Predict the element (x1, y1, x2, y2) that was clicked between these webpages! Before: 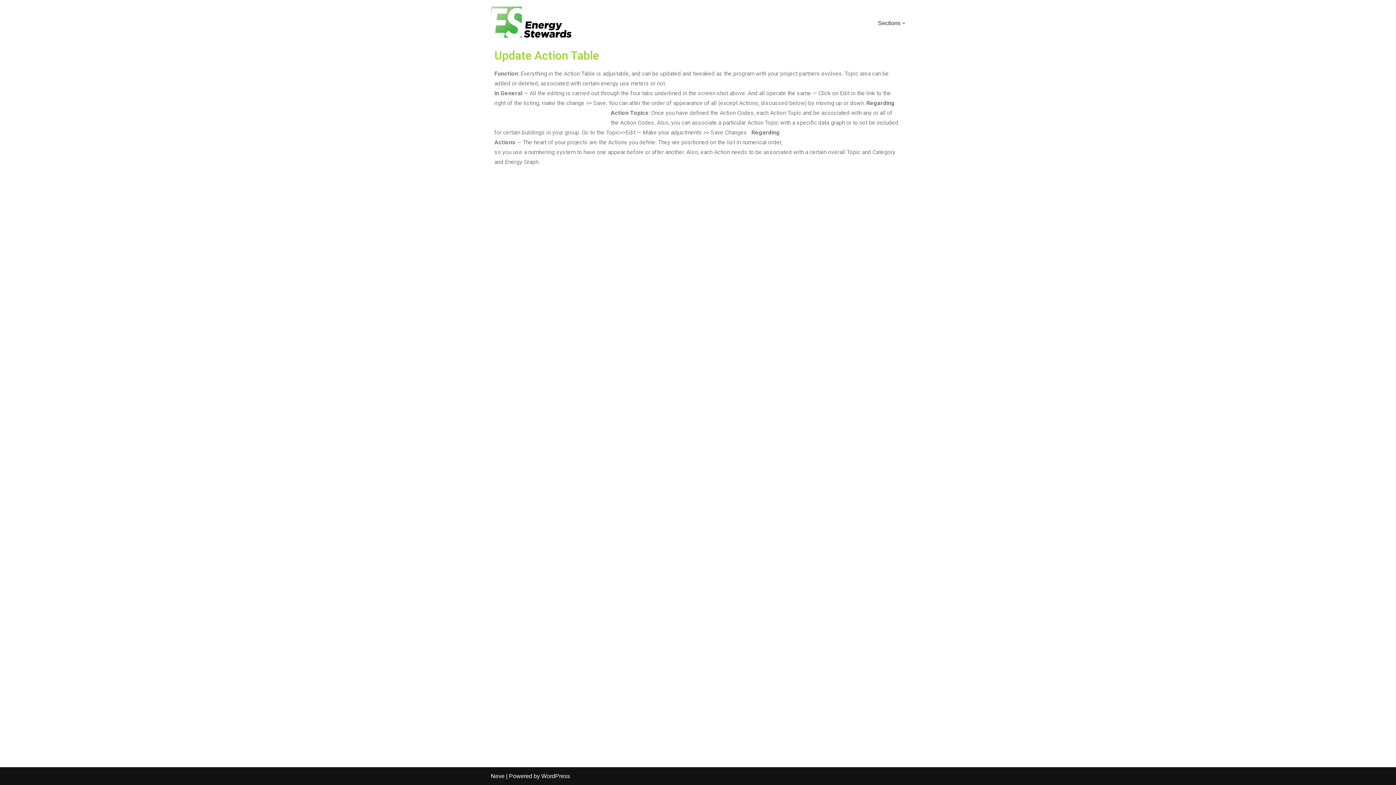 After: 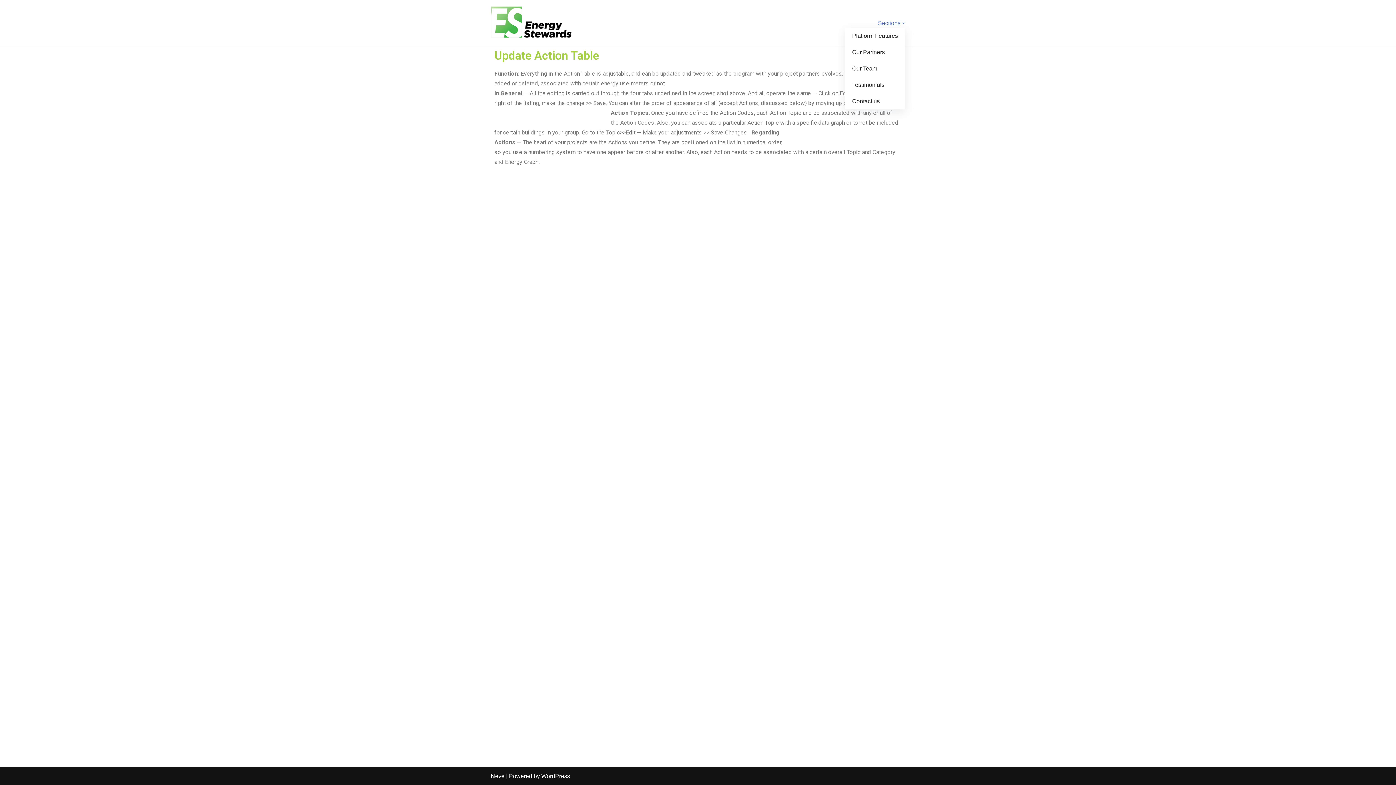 Action: bbox: (878, 18, 905, 27) label: Sections